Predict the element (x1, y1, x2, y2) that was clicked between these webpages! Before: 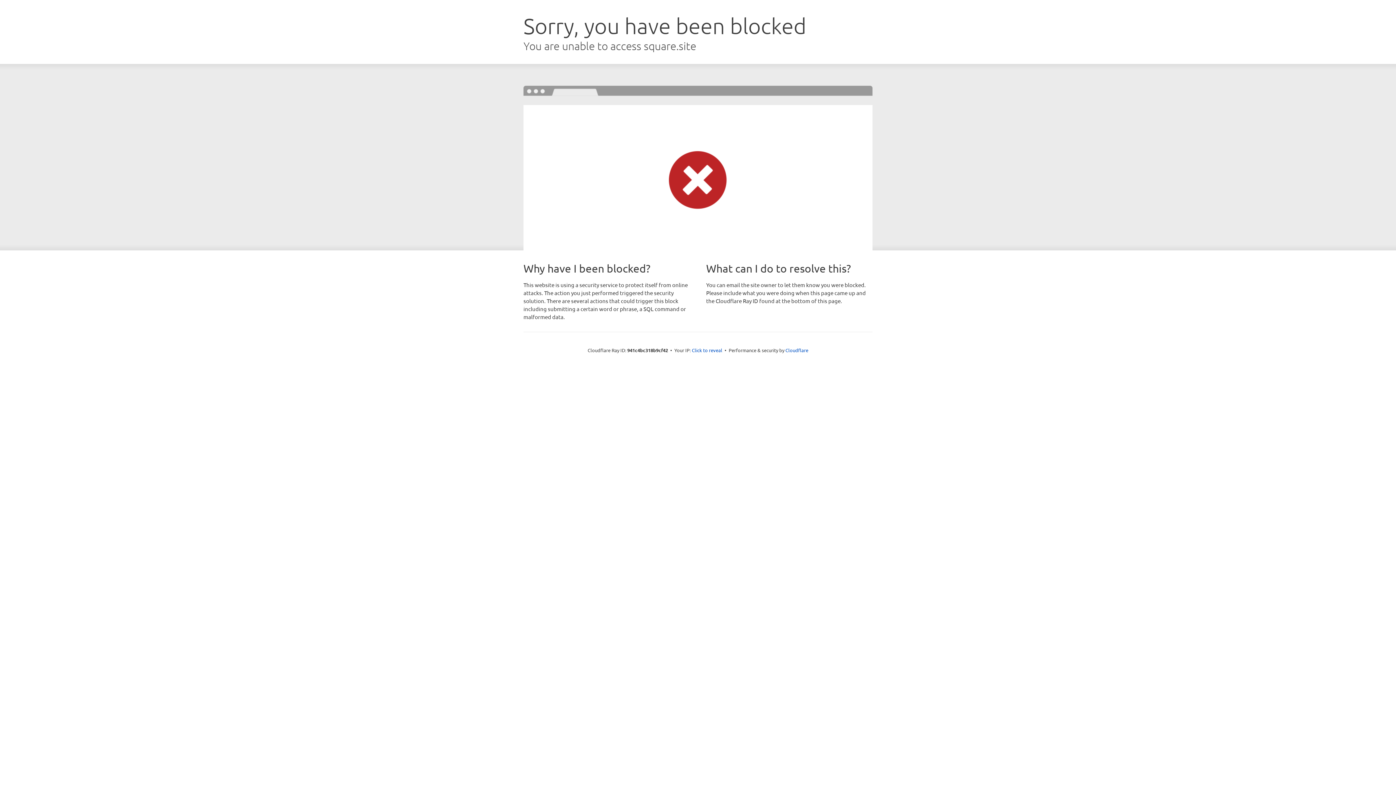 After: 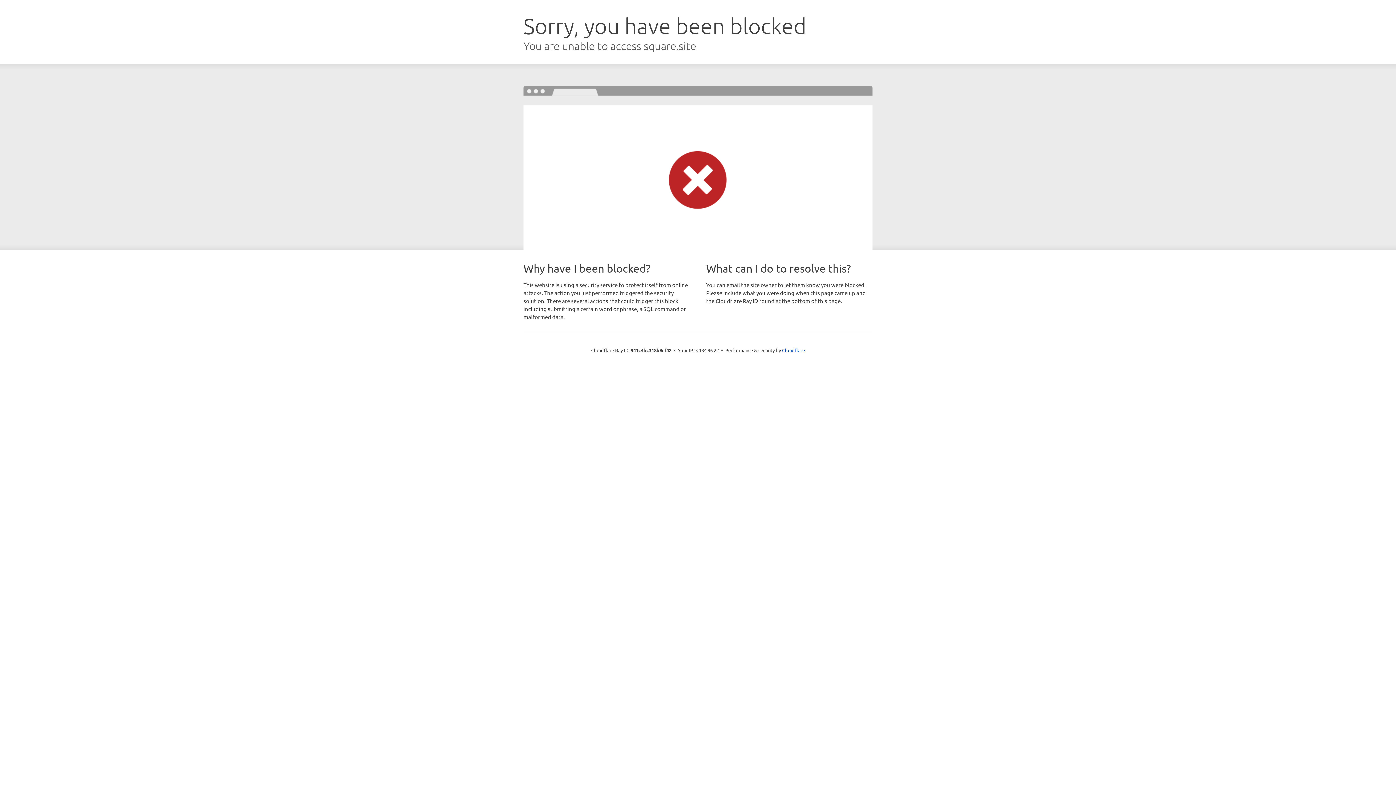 Action: label: Click to reveal bbox: (692, 346, 722, 353)